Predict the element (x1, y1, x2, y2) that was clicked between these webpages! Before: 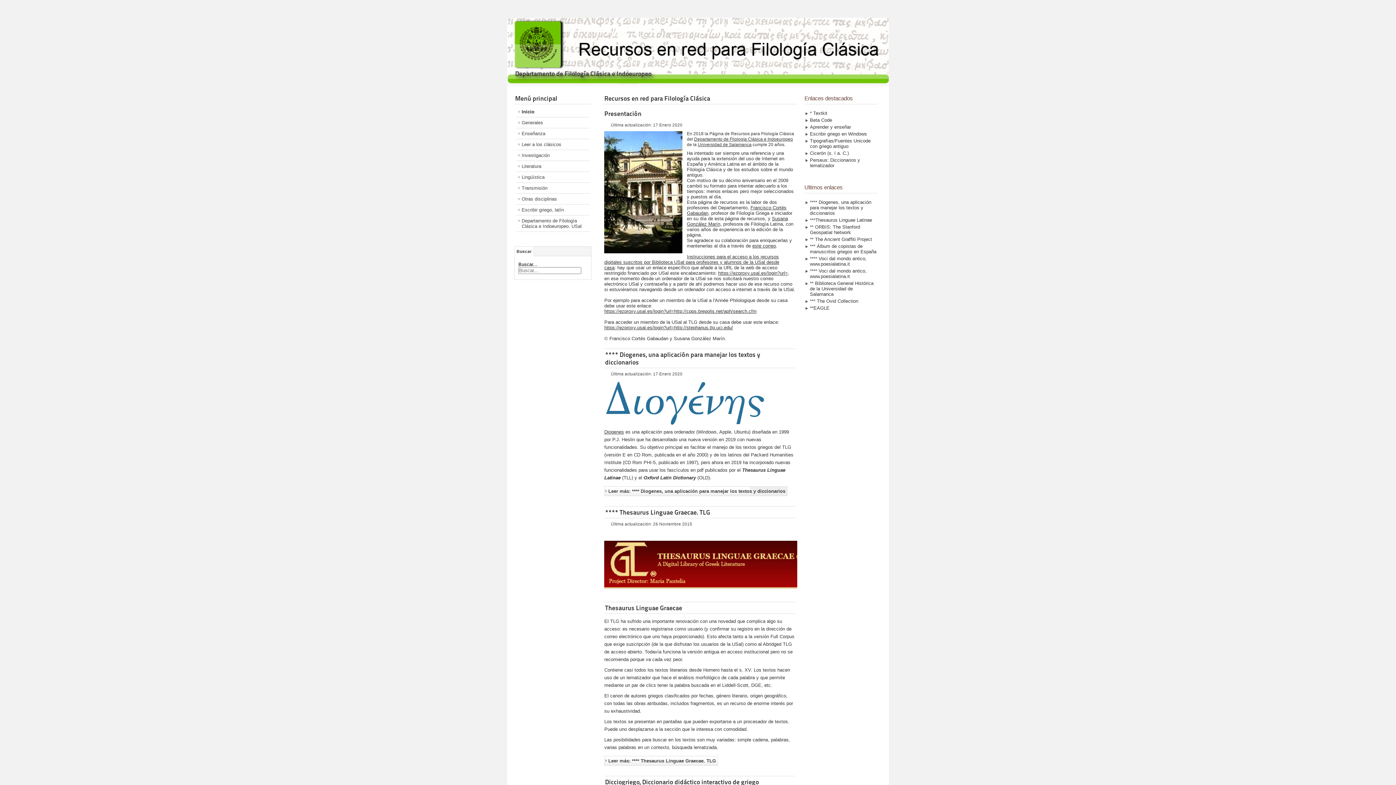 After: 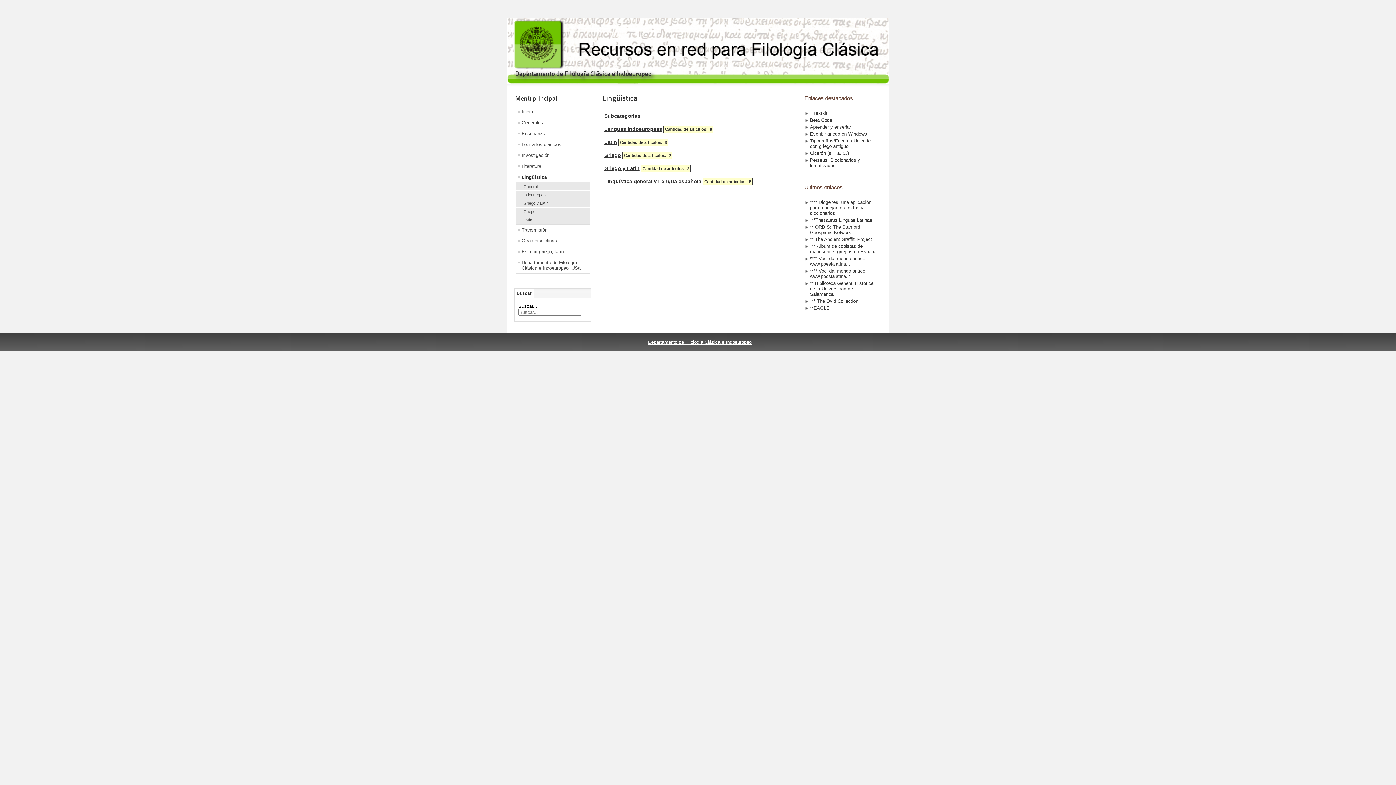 Action: label: Lingüística bbox: (516, 171, 589, 182)